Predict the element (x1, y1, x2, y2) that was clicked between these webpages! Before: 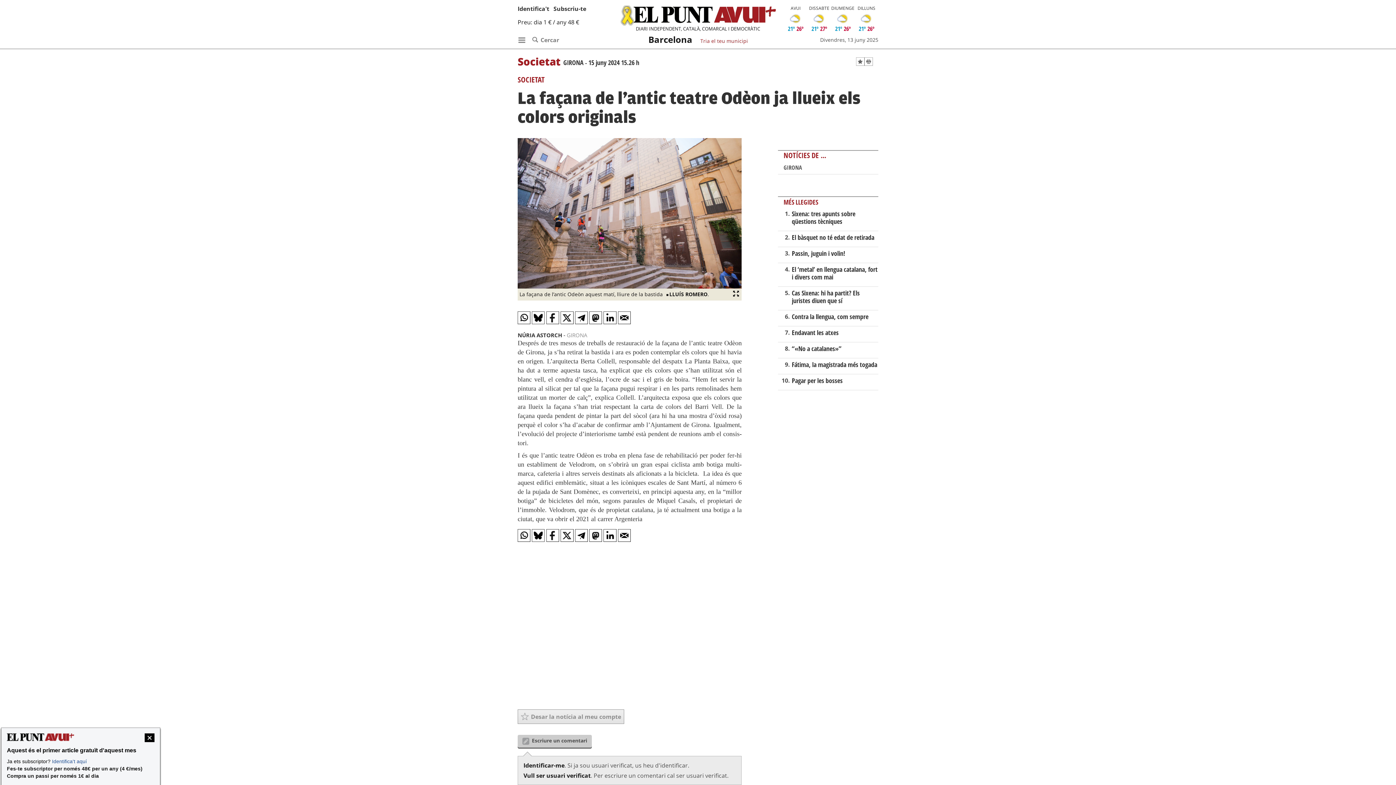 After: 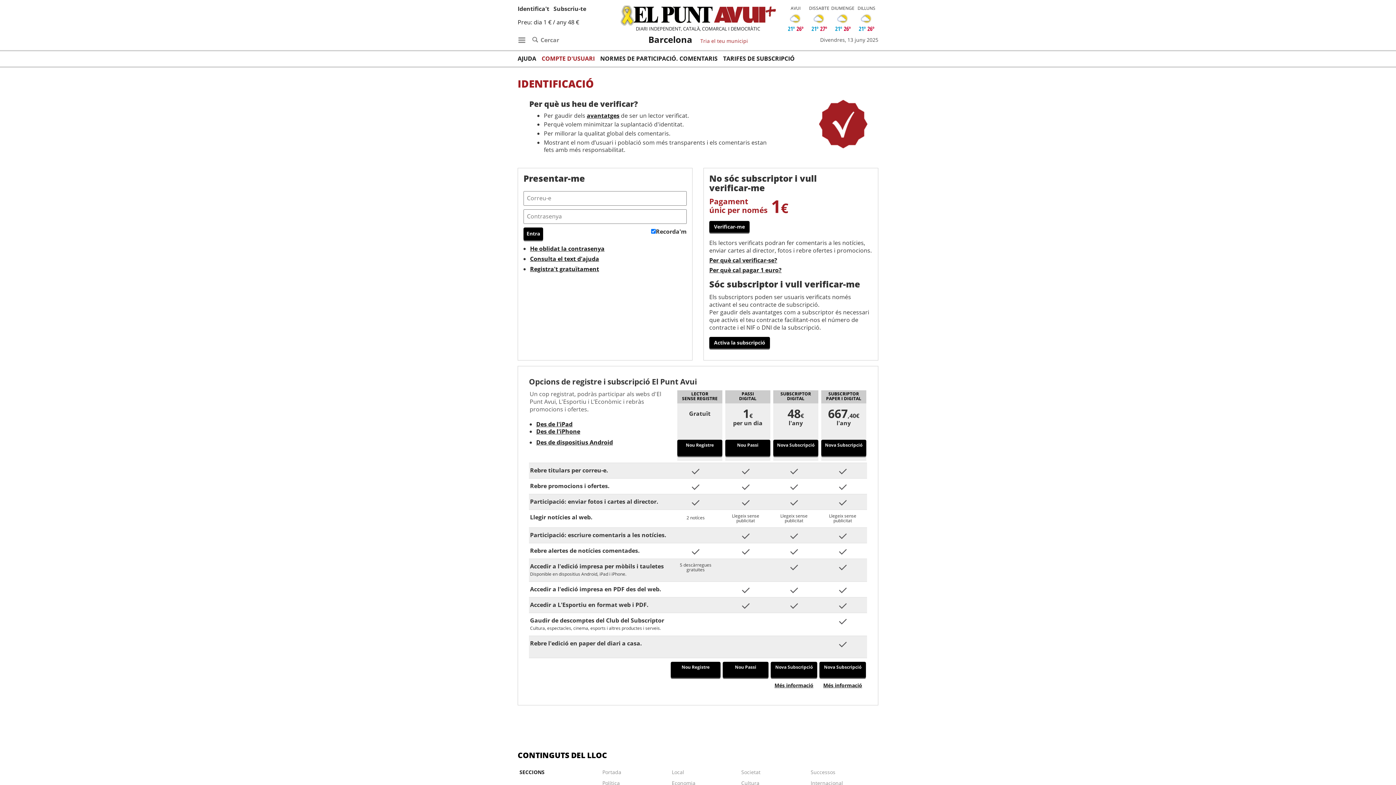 Action: bbox: (517, 735, 592, 748) label: Escriure un comentari